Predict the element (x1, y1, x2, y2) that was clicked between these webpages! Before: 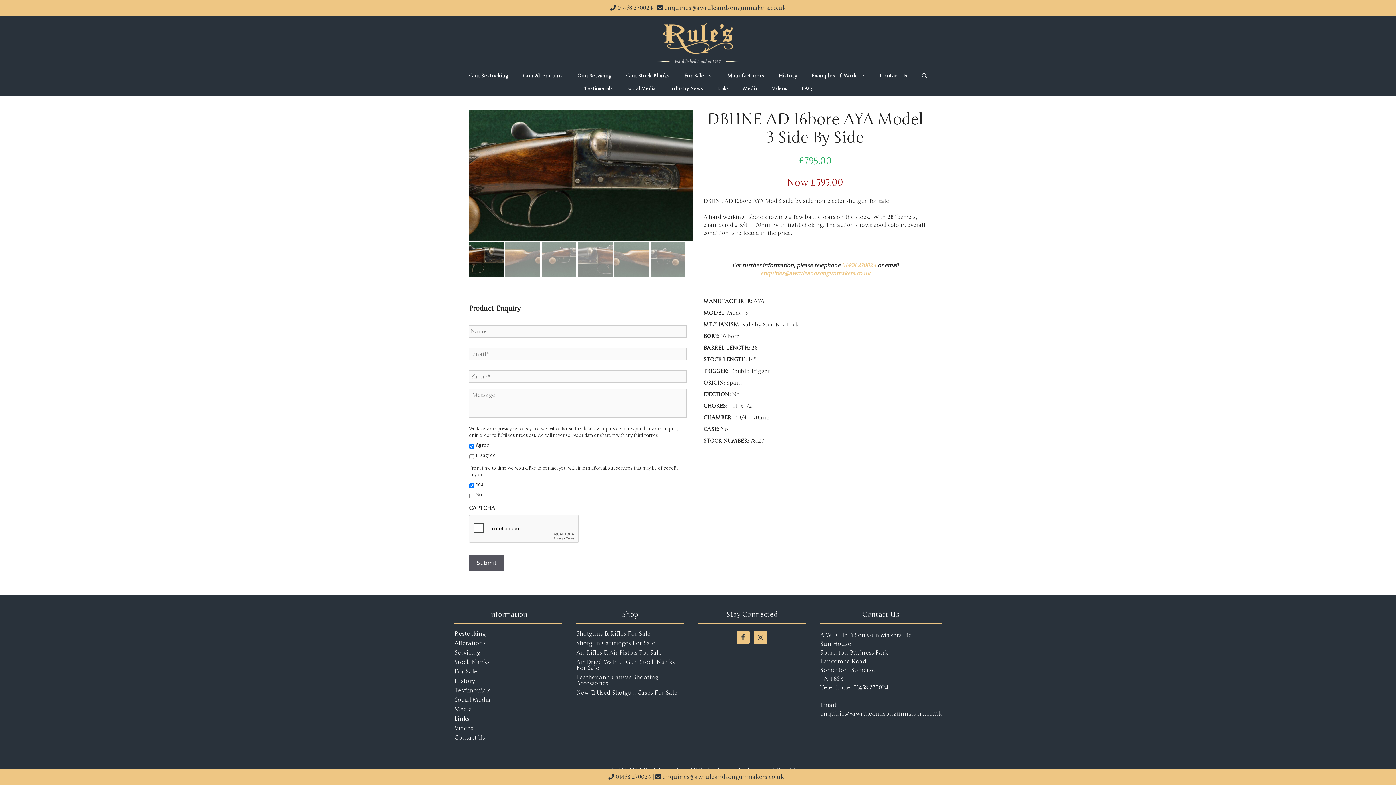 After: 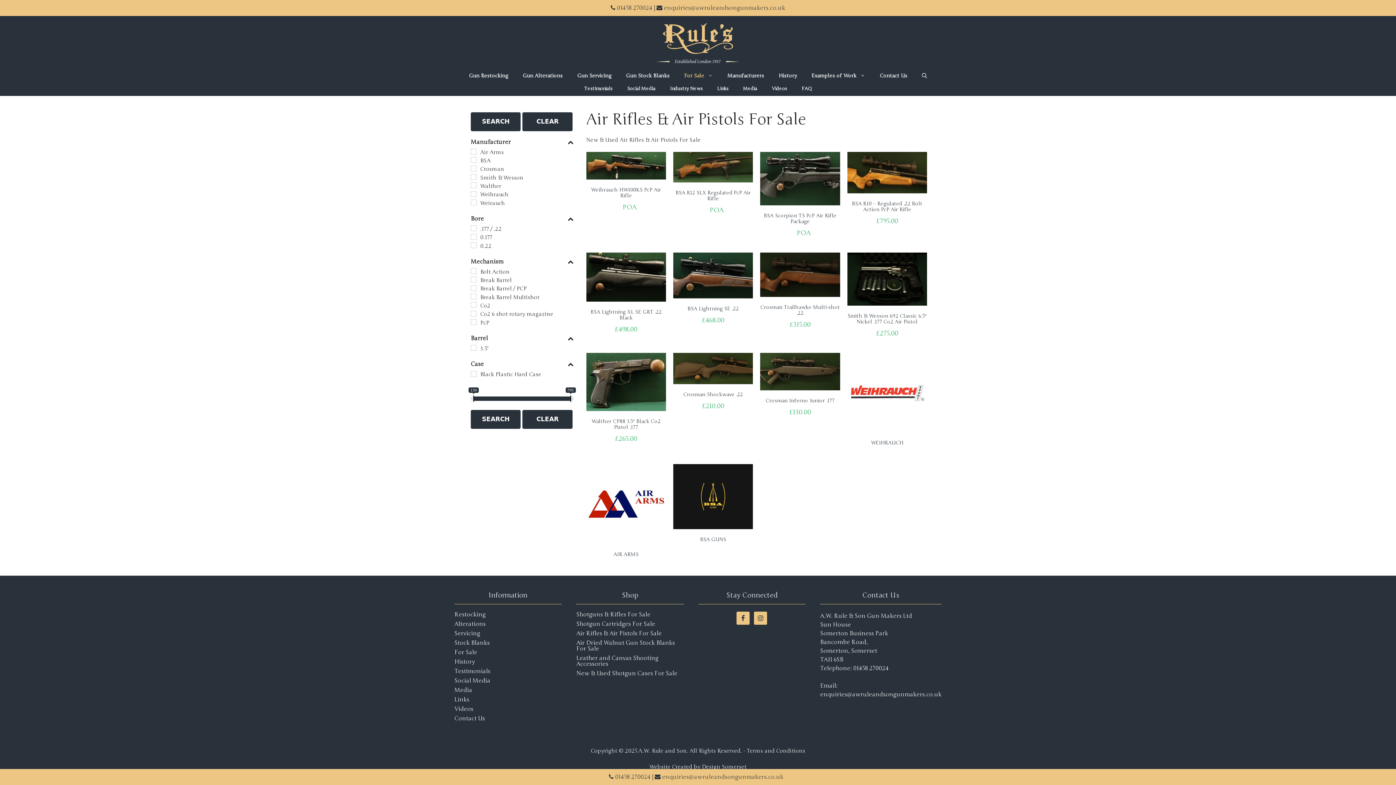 Action: bbox: (576, 649, 661, 656) label: Air Rifles & Air Pistols For Sale